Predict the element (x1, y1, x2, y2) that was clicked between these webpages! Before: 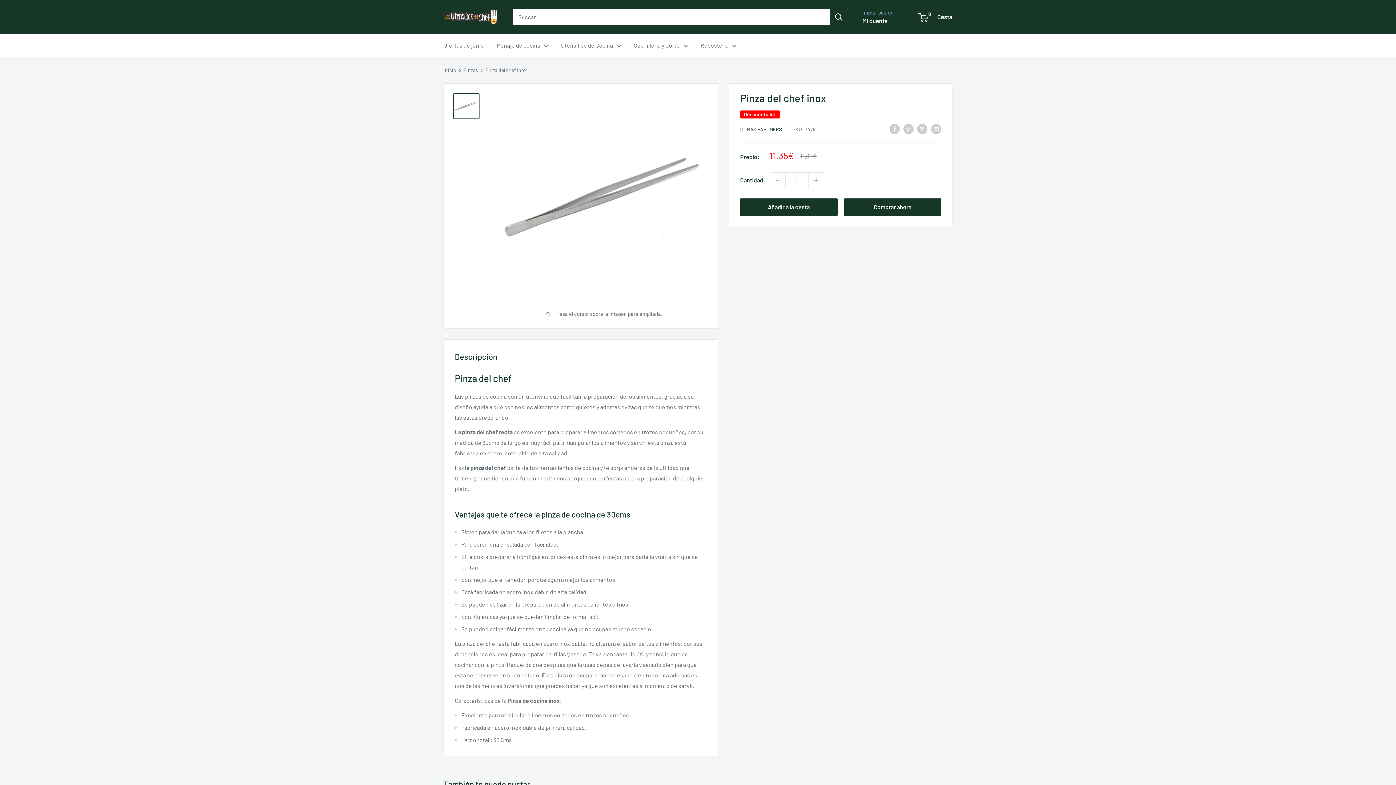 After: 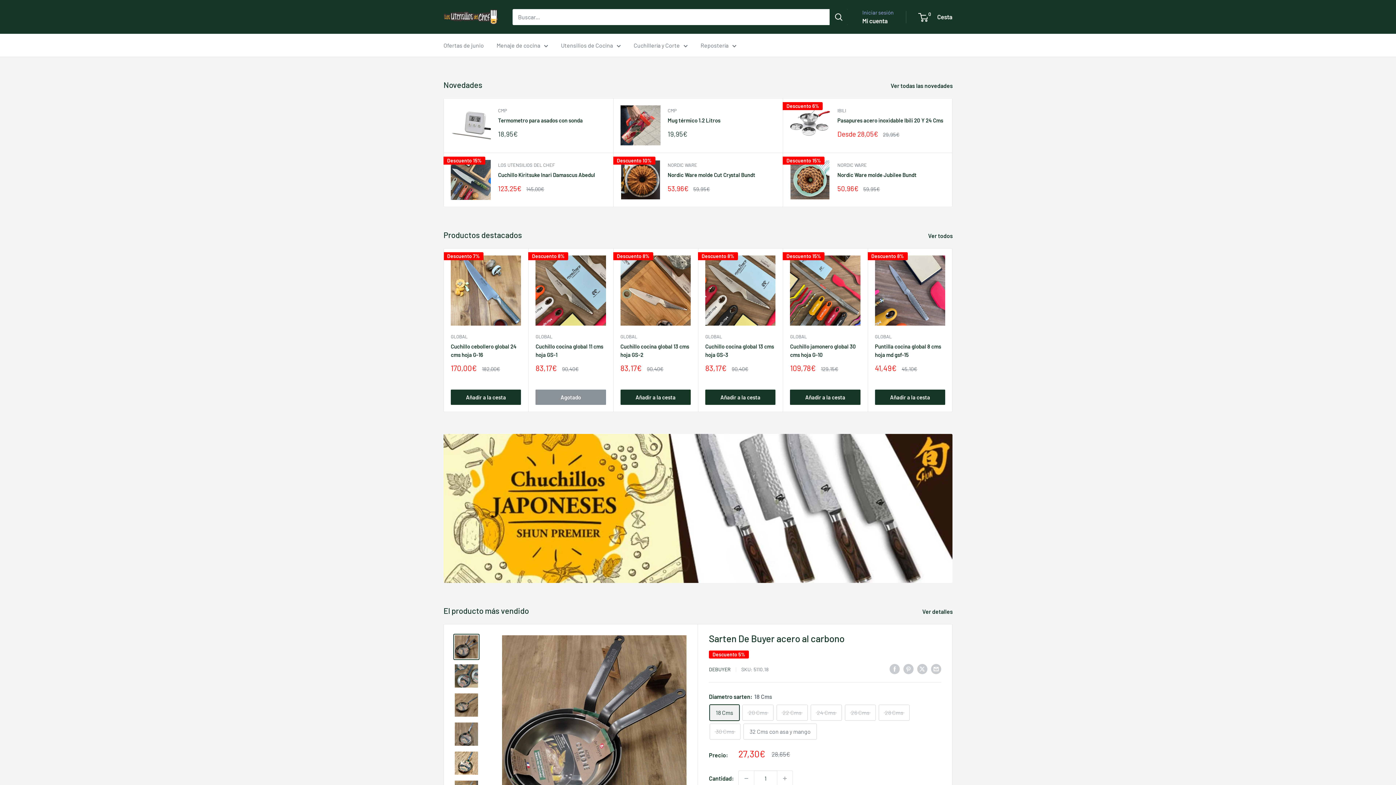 Action: label: Los utensilios del chef bbox: (443, 9, 498, 24)